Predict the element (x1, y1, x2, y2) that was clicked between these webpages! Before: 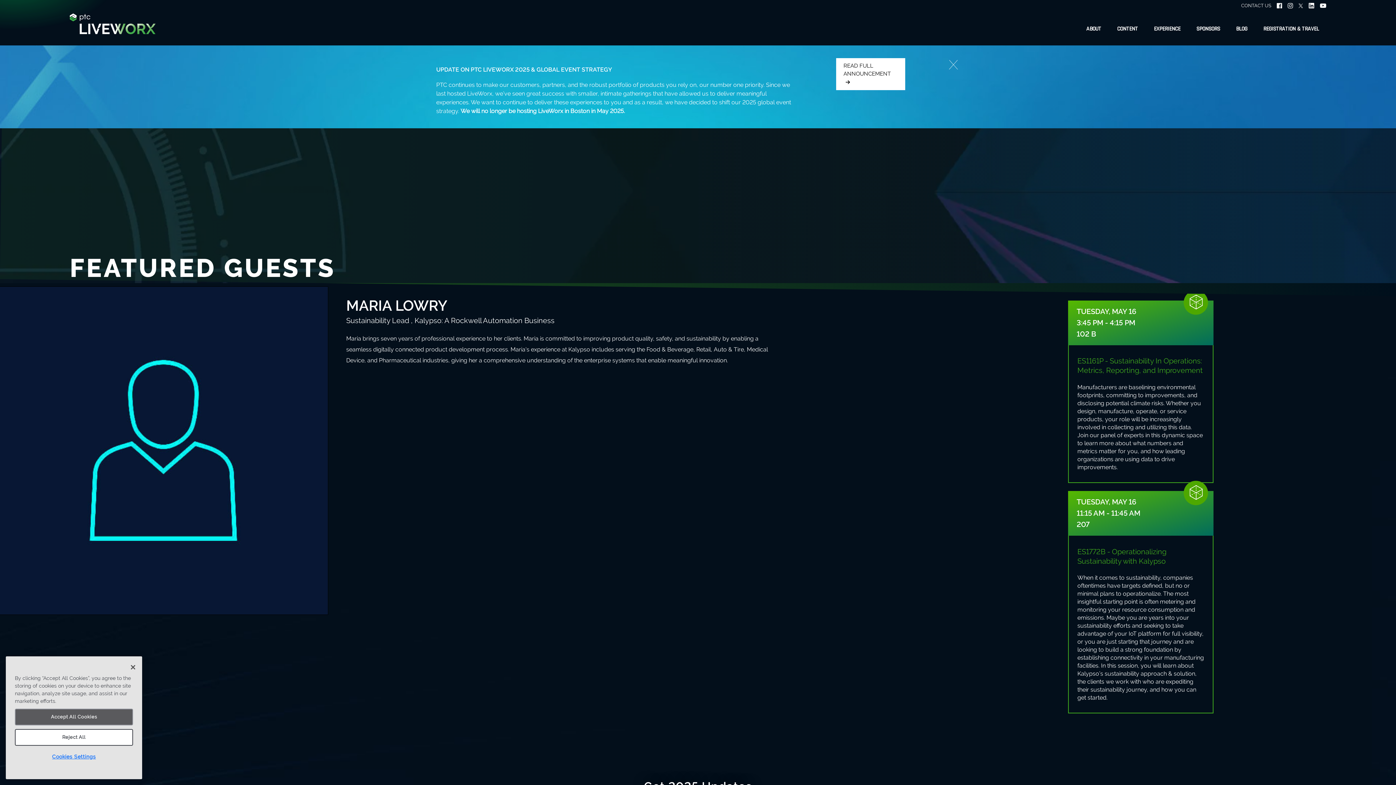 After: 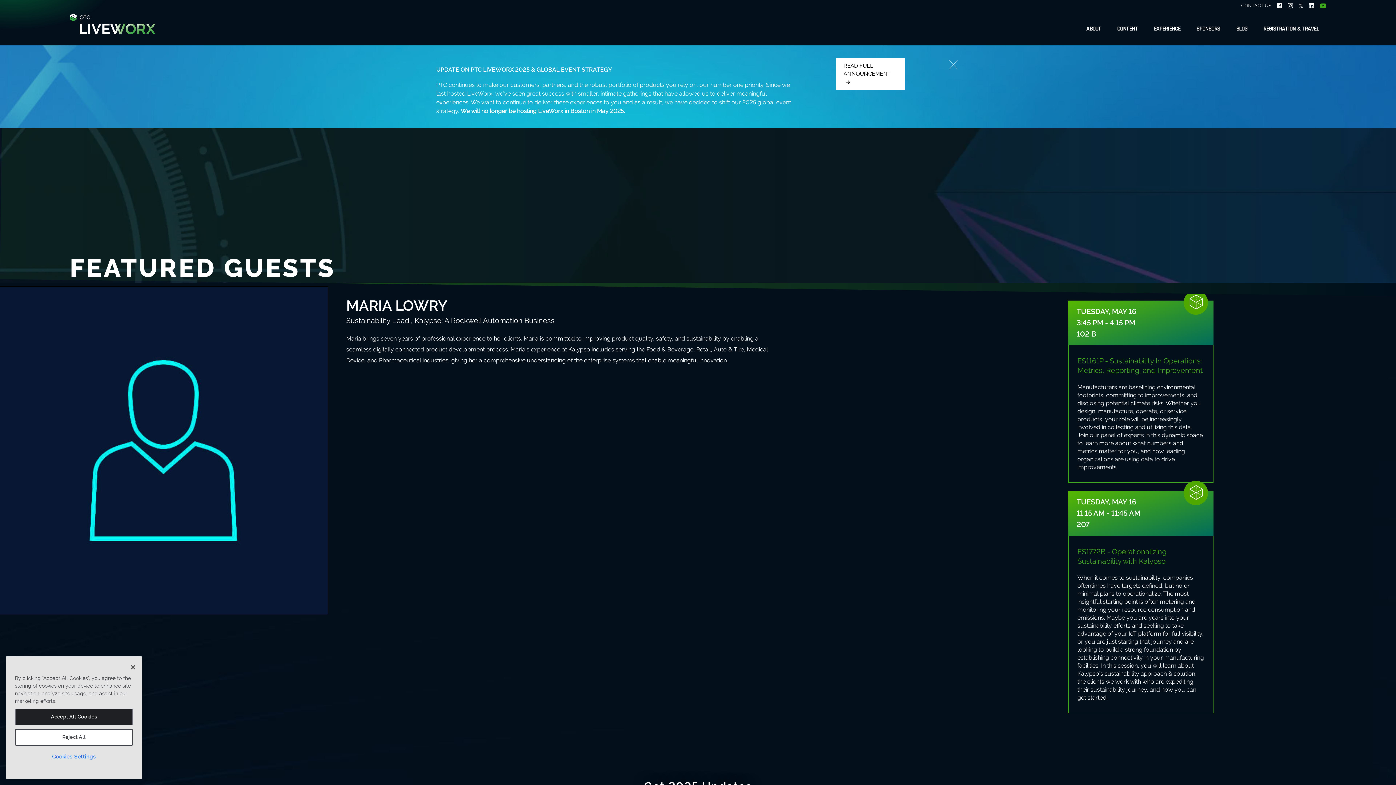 Action: bbox: (1320, 2, 1326, 9) label: Our YouTube channel